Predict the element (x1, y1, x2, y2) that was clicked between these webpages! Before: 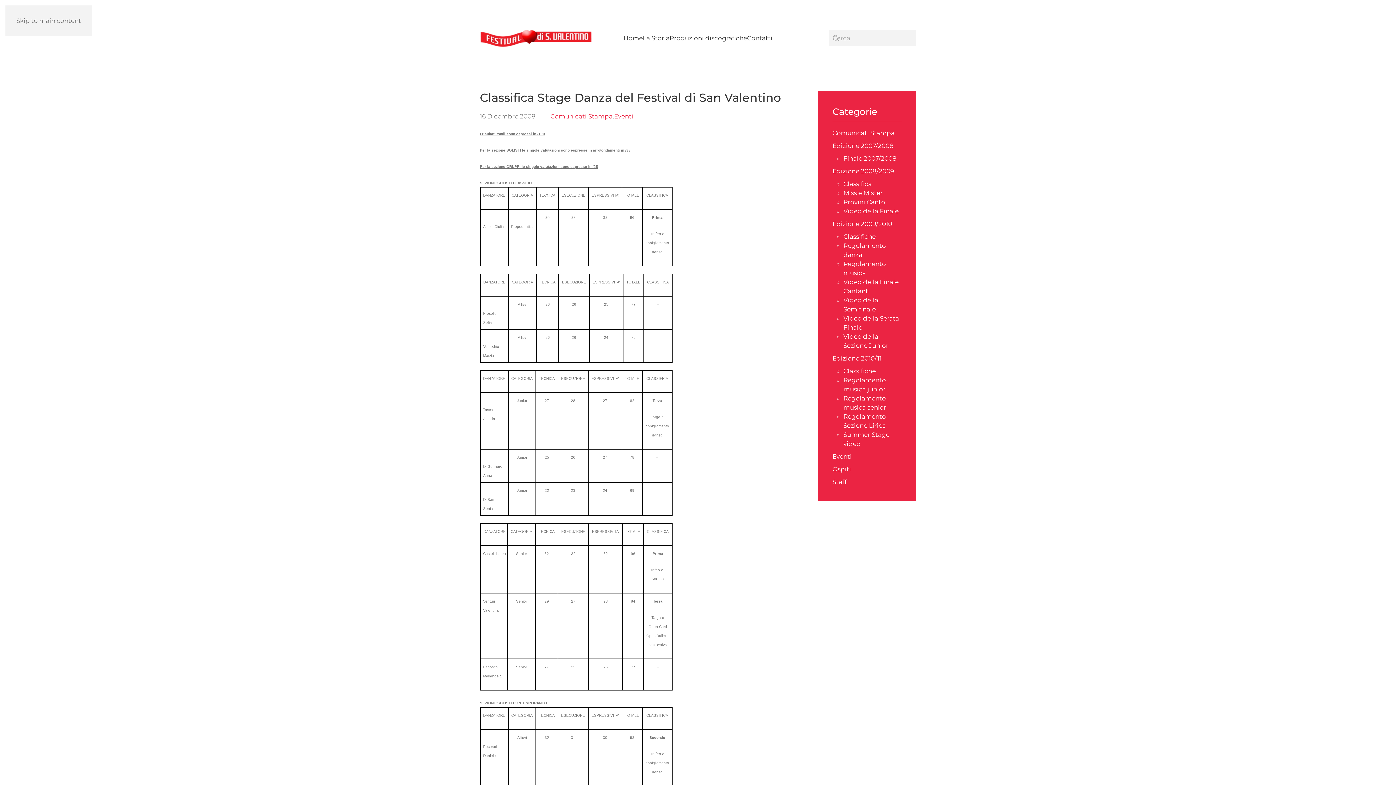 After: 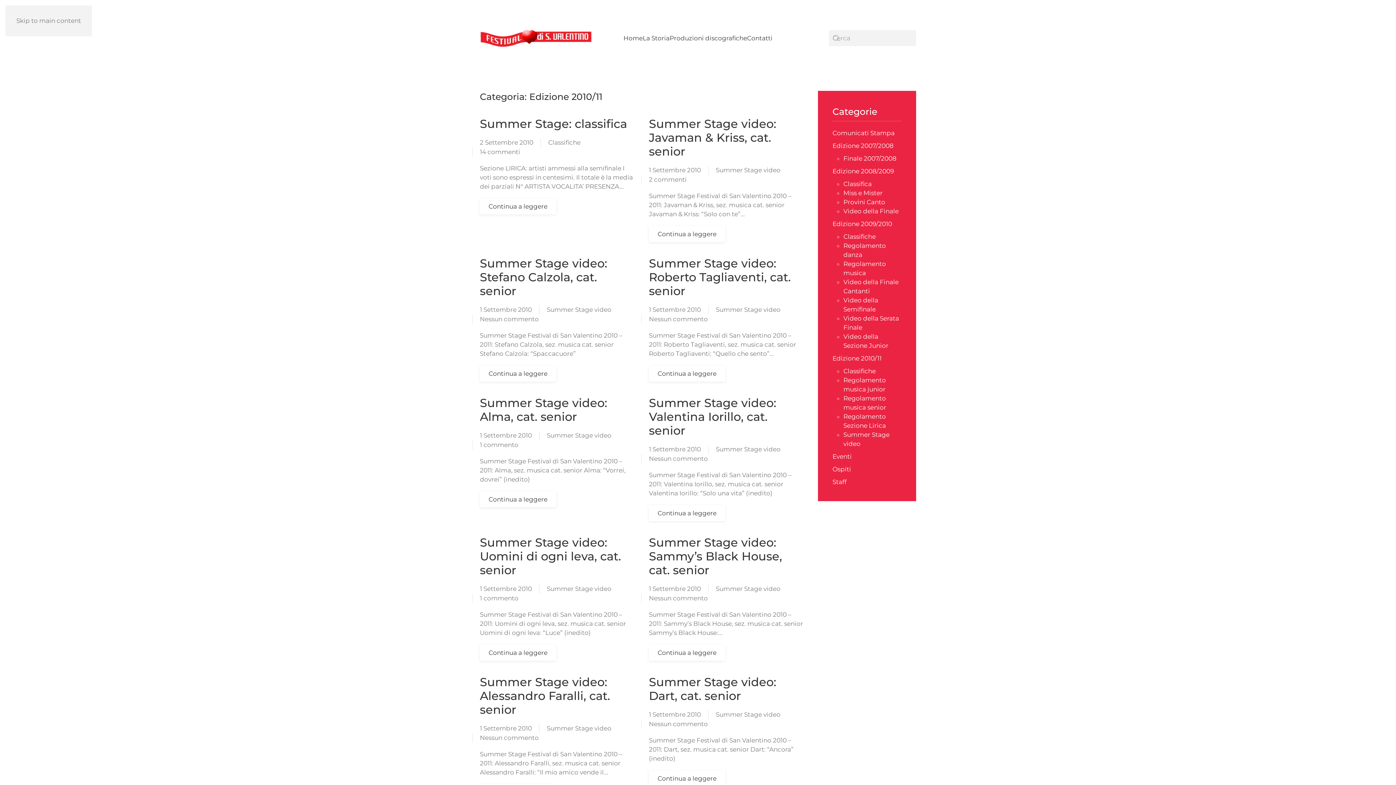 Action: label: Edizione 2010/11 bbox: (832, 354, 881, 362)